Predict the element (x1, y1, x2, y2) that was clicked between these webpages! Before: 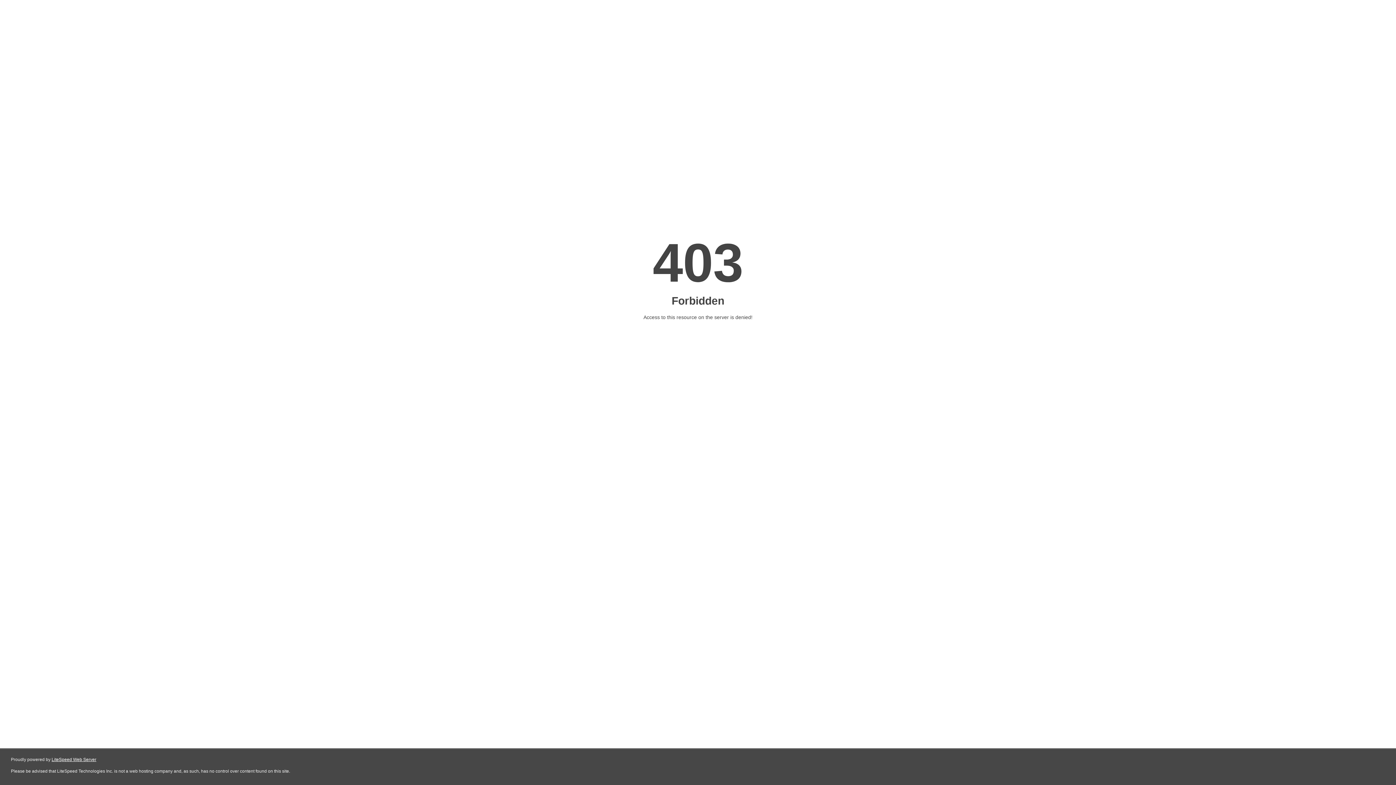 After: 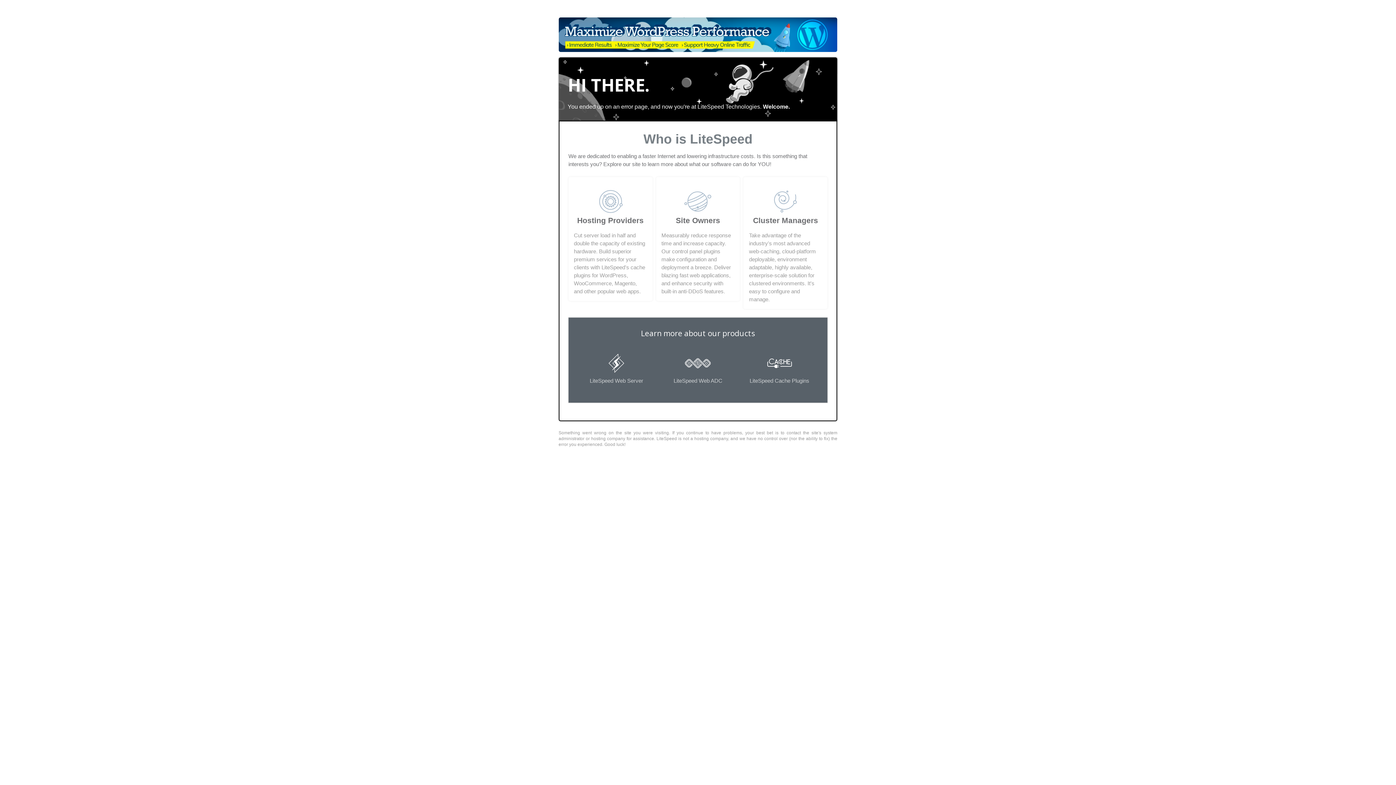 Action: label: LiteSpeed Web Server bbox: (51, 757, 96, 762)